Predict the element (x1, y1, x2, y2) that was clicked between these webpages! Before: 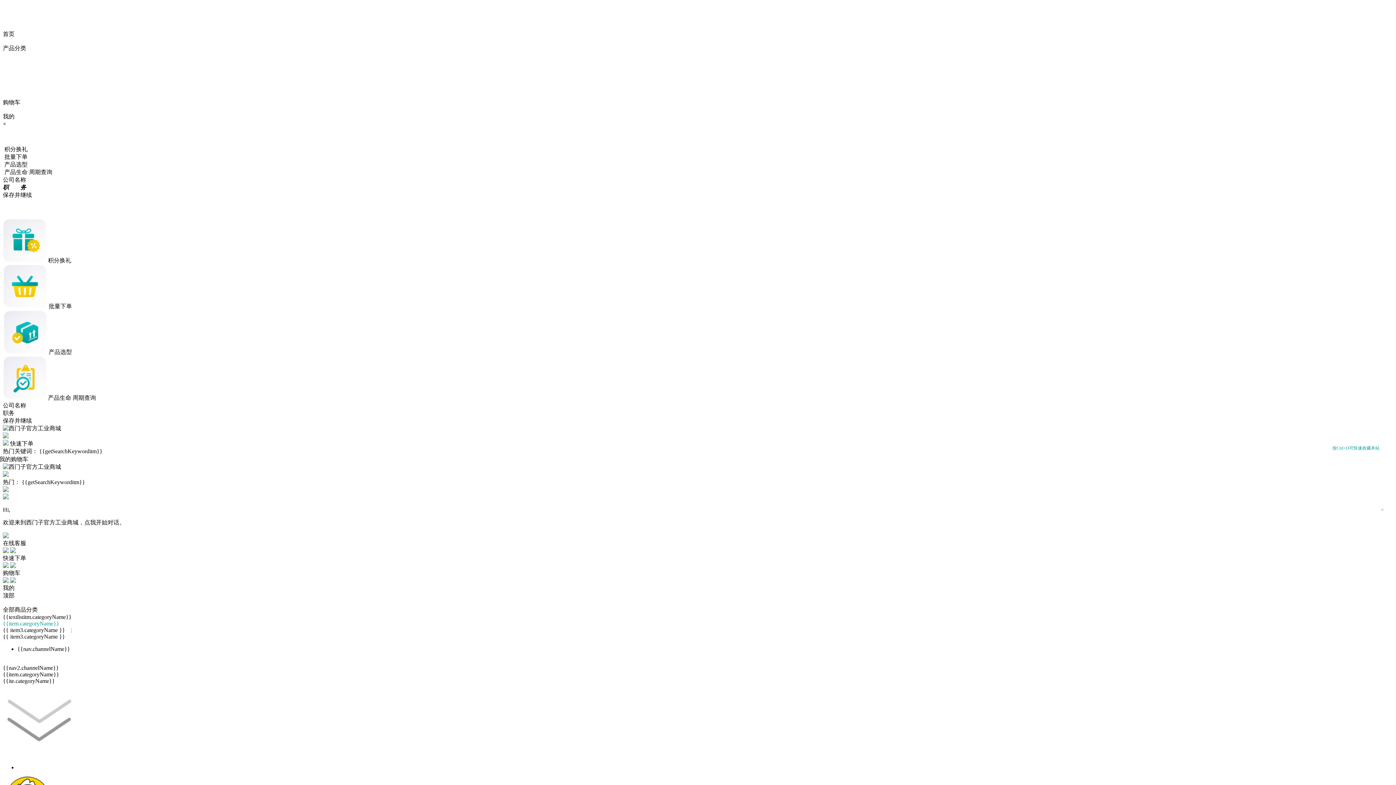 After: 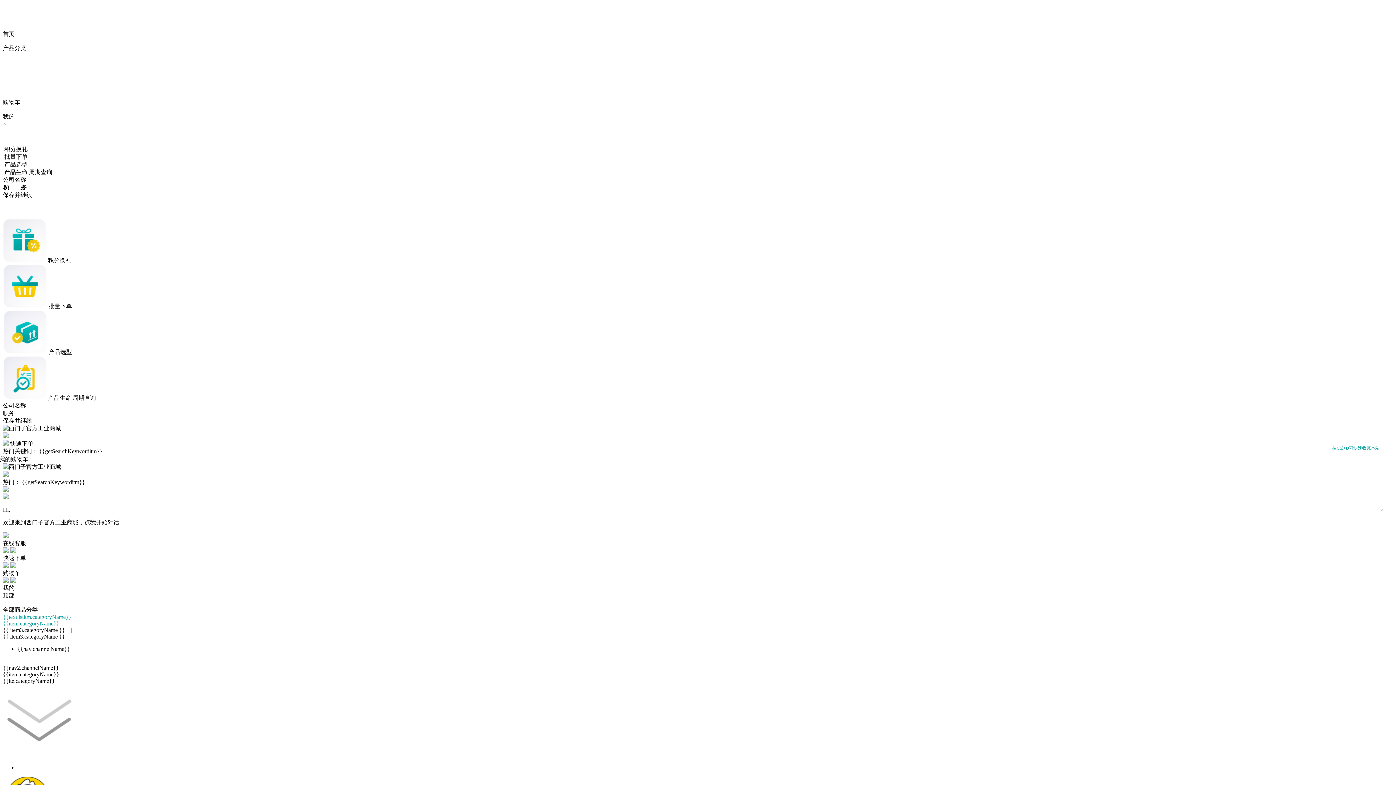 Action: label: {{ item3.categoryName }}  bbox: (2, 633, 66, 640)